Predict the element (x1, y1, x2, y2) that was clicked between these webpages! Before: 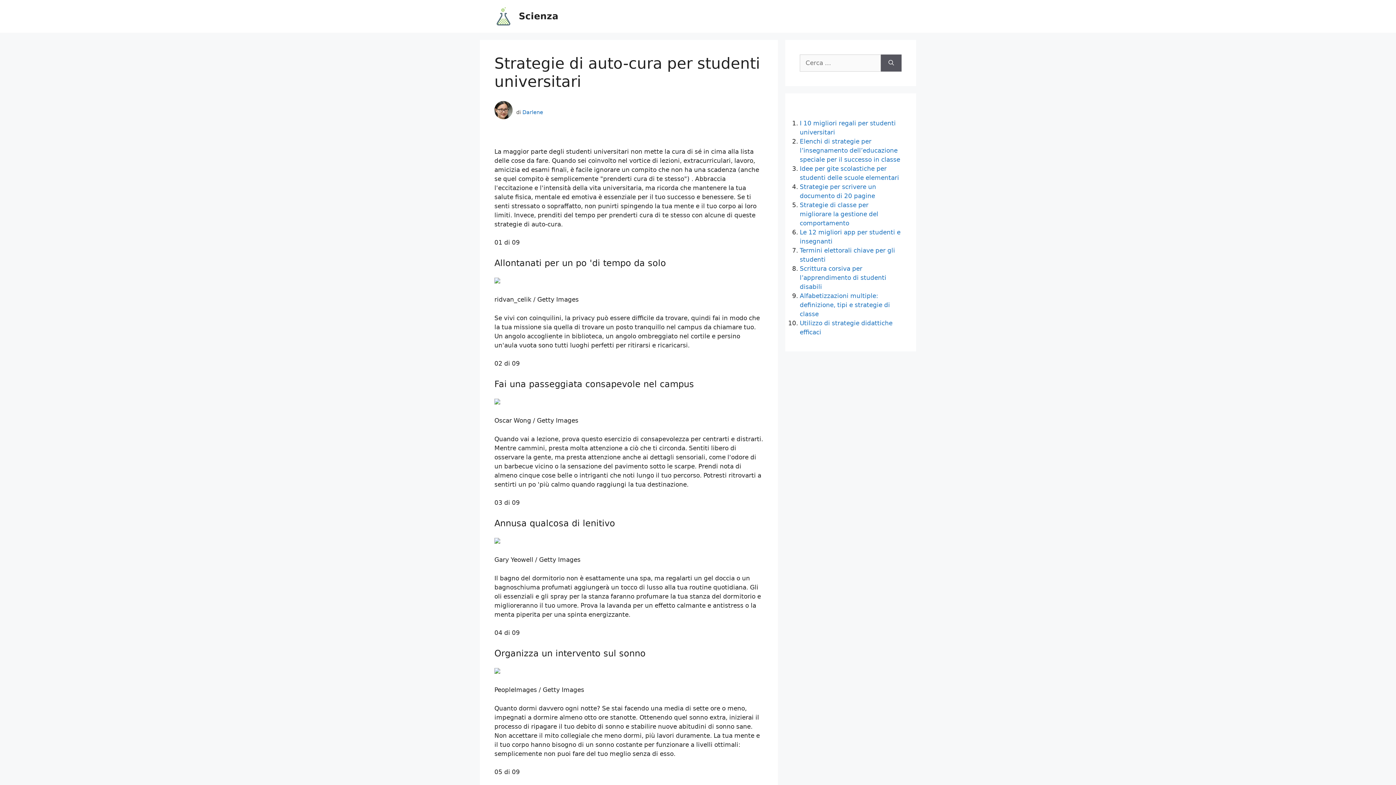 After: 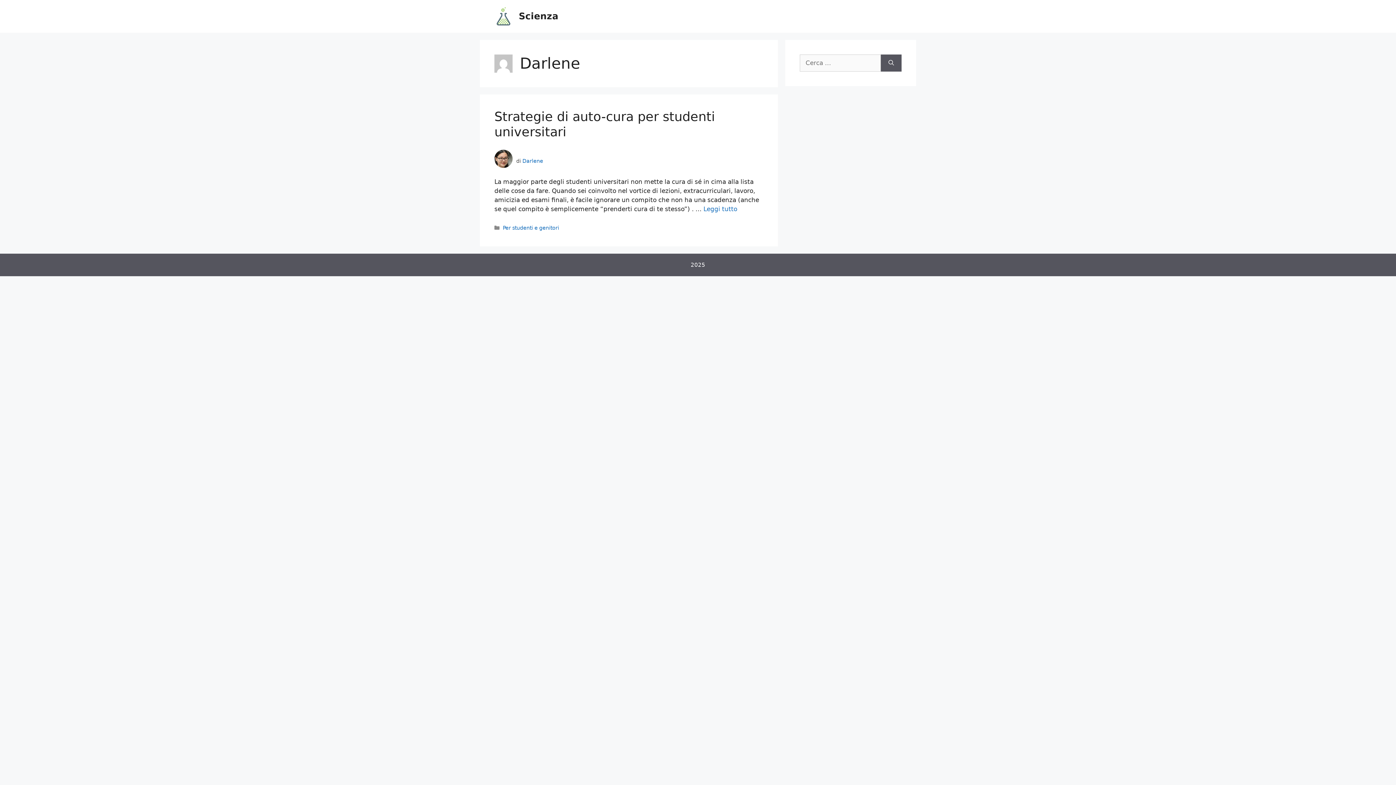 Action: label: Darlene bbox: (522, 109, 543, 115)